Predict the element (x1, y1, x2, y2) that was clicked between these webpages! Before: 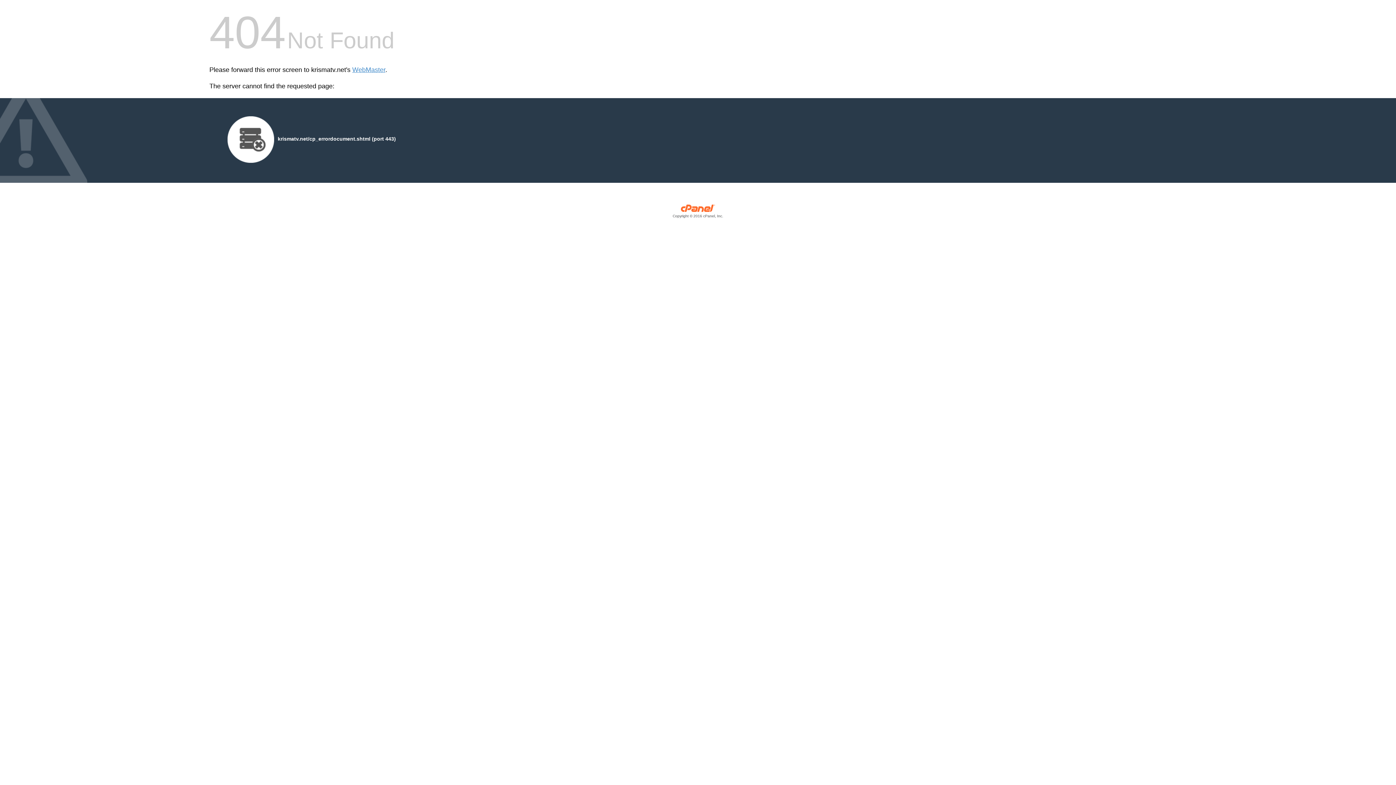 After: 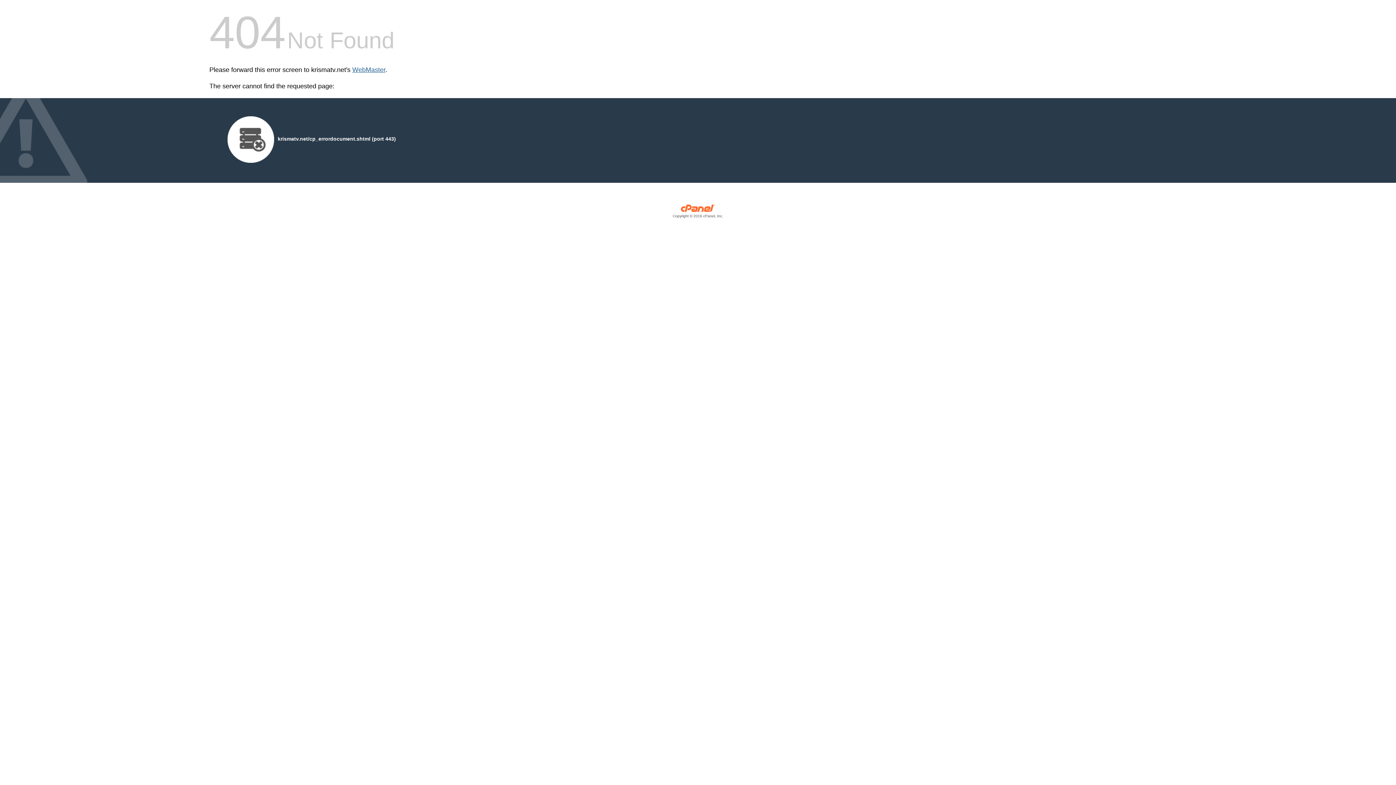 Action: bbox: (352, 66, 385, 73) label: WebMaster